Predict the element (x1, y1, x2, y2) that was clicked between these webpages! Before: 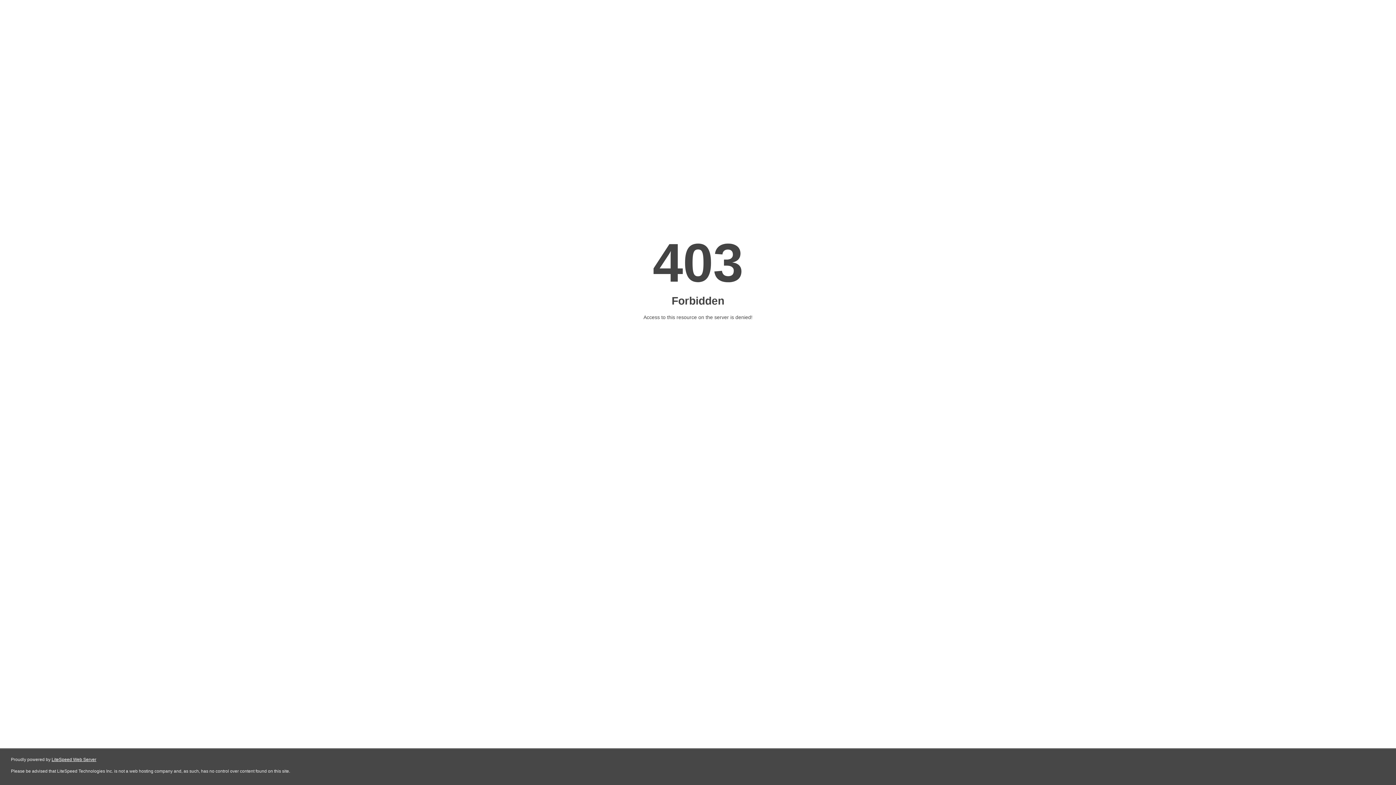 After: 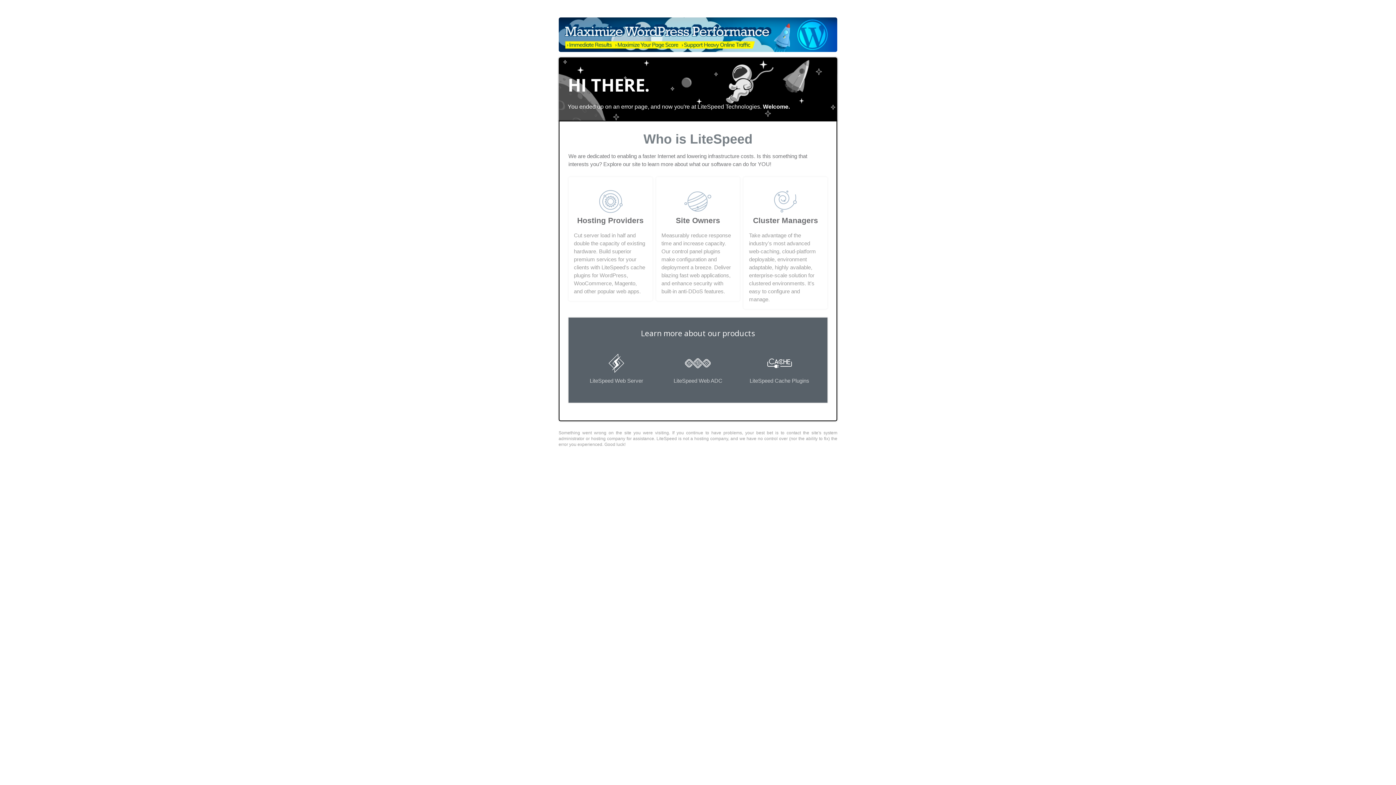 Action: label: LiteSpeed Web Server bbox: (51, 757, 96, 762)